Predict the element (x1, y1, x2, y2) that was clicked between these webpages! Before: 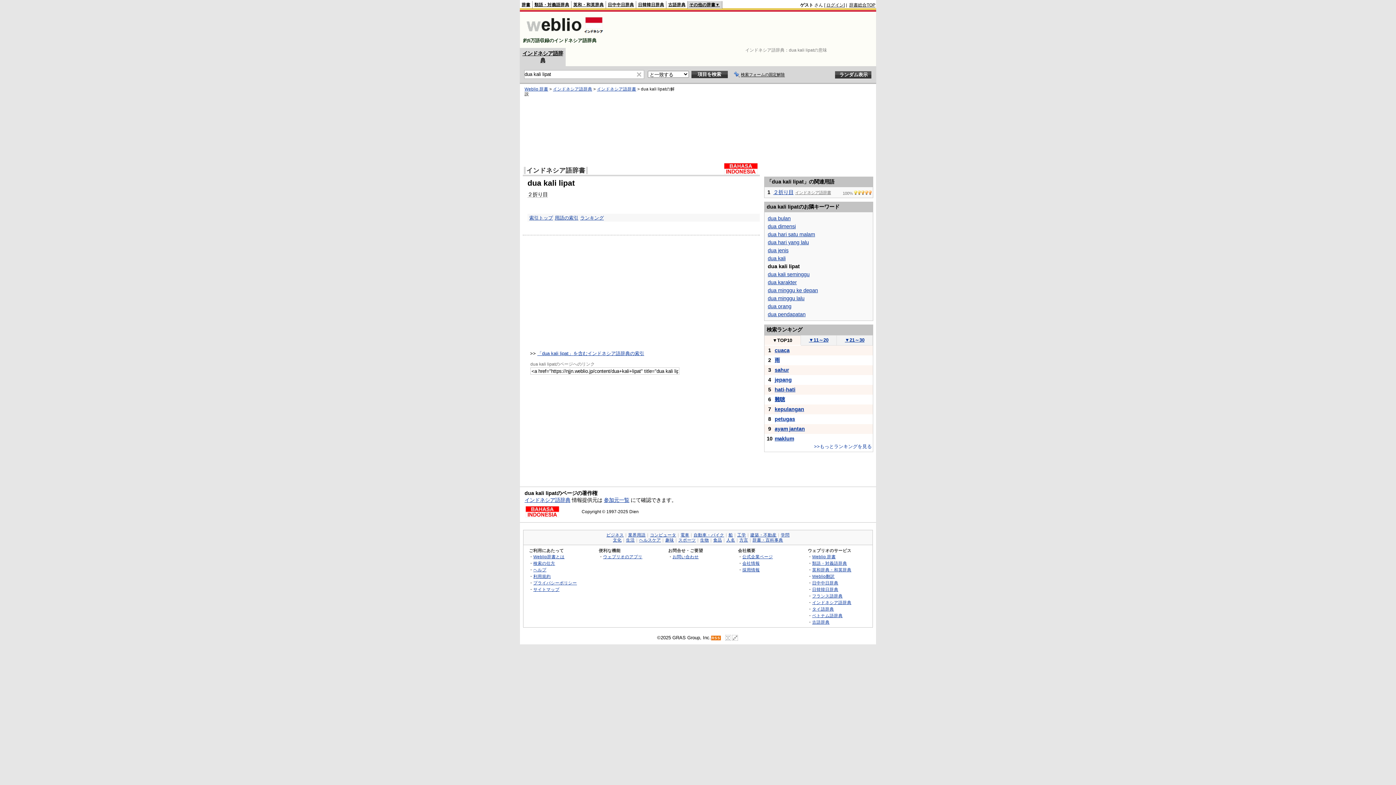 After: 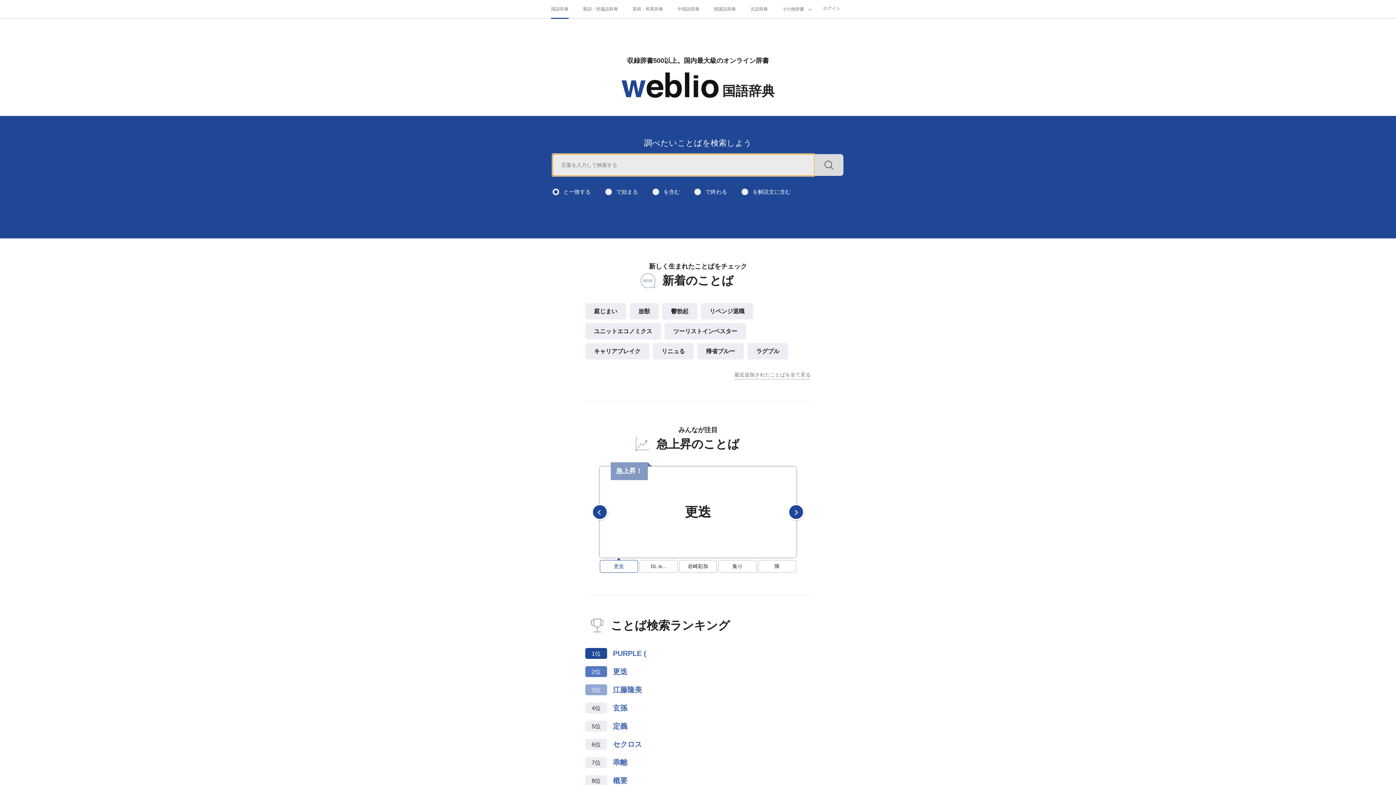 Action: bbox: (812, 554, 836, 559) label: Weblio 辞書